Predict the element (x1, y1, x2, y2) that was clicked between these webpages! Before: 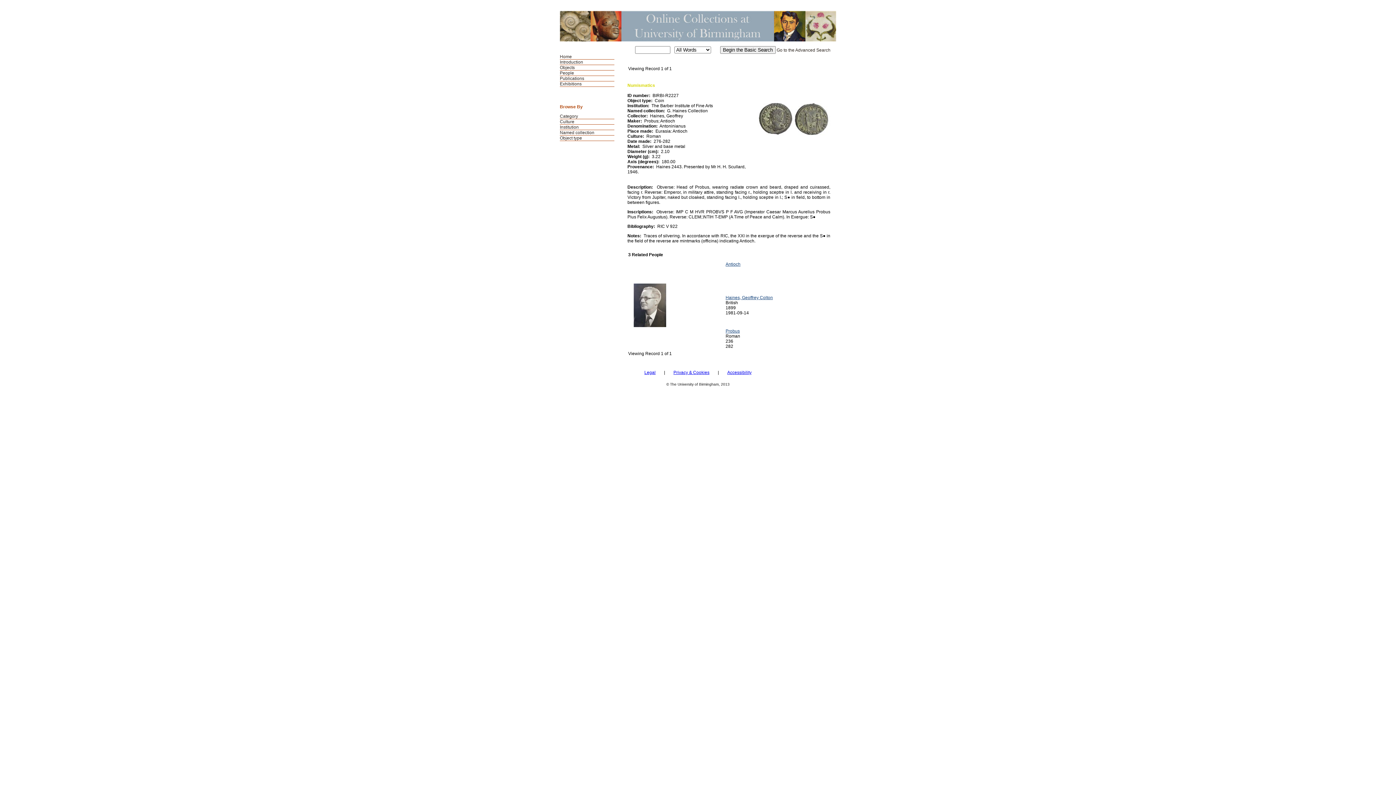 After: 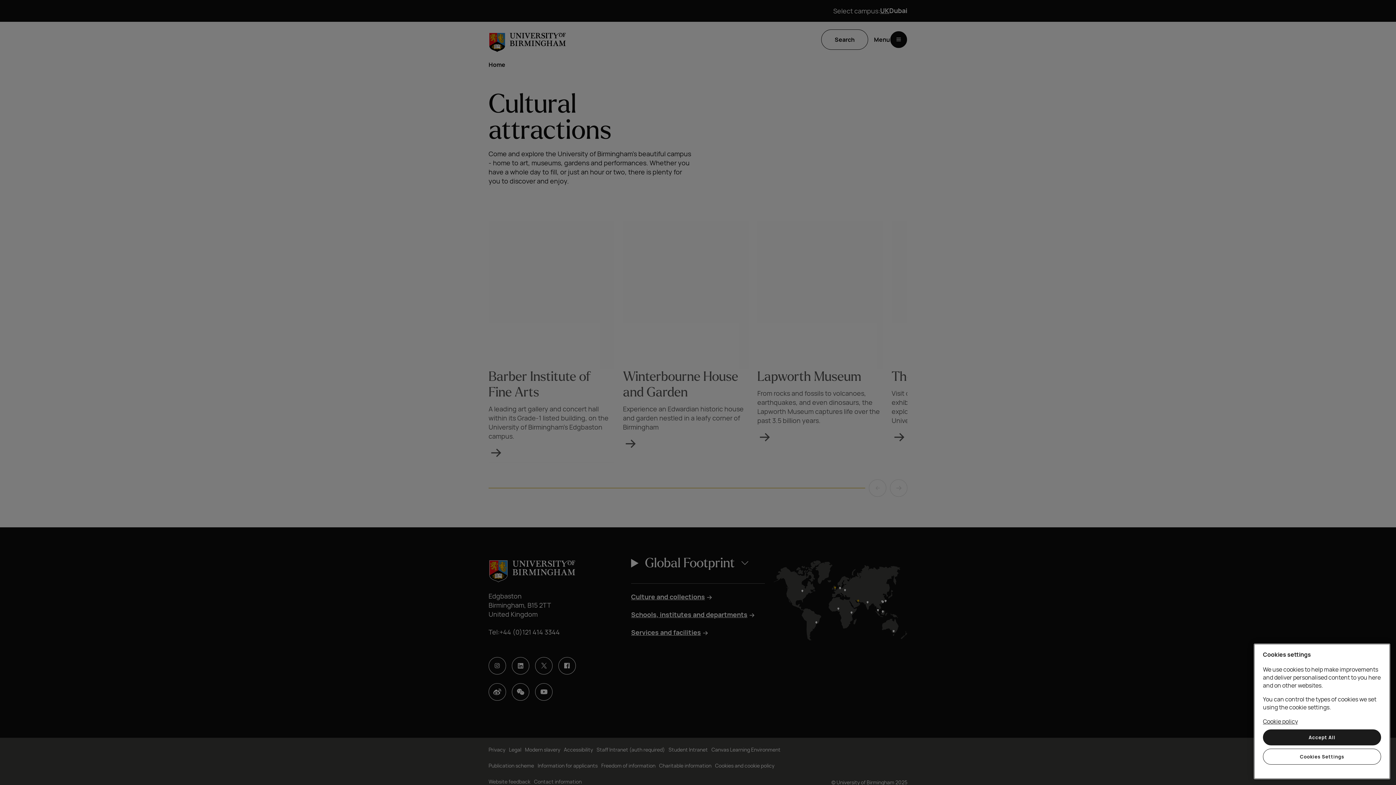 Action: bbox: (560, 54, 572, 59) label: Home